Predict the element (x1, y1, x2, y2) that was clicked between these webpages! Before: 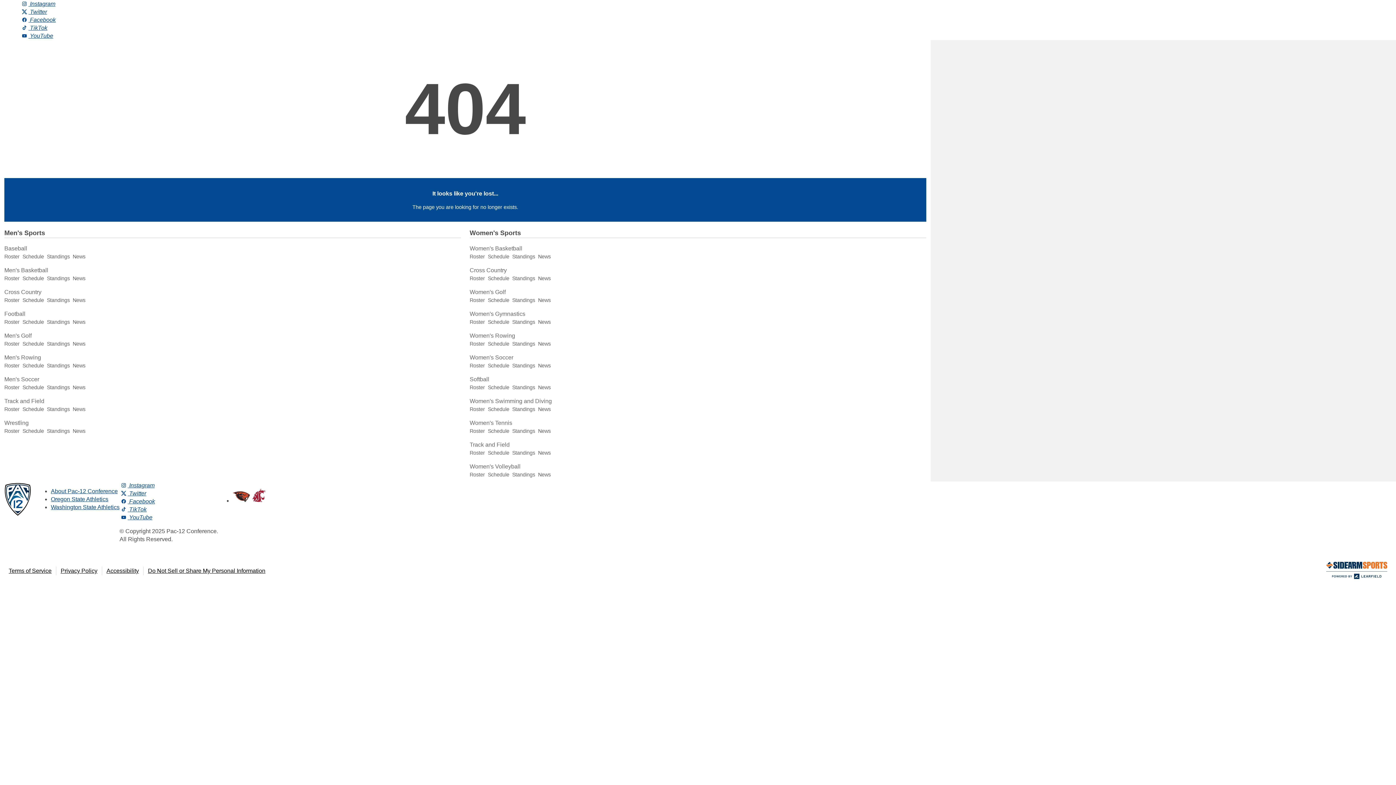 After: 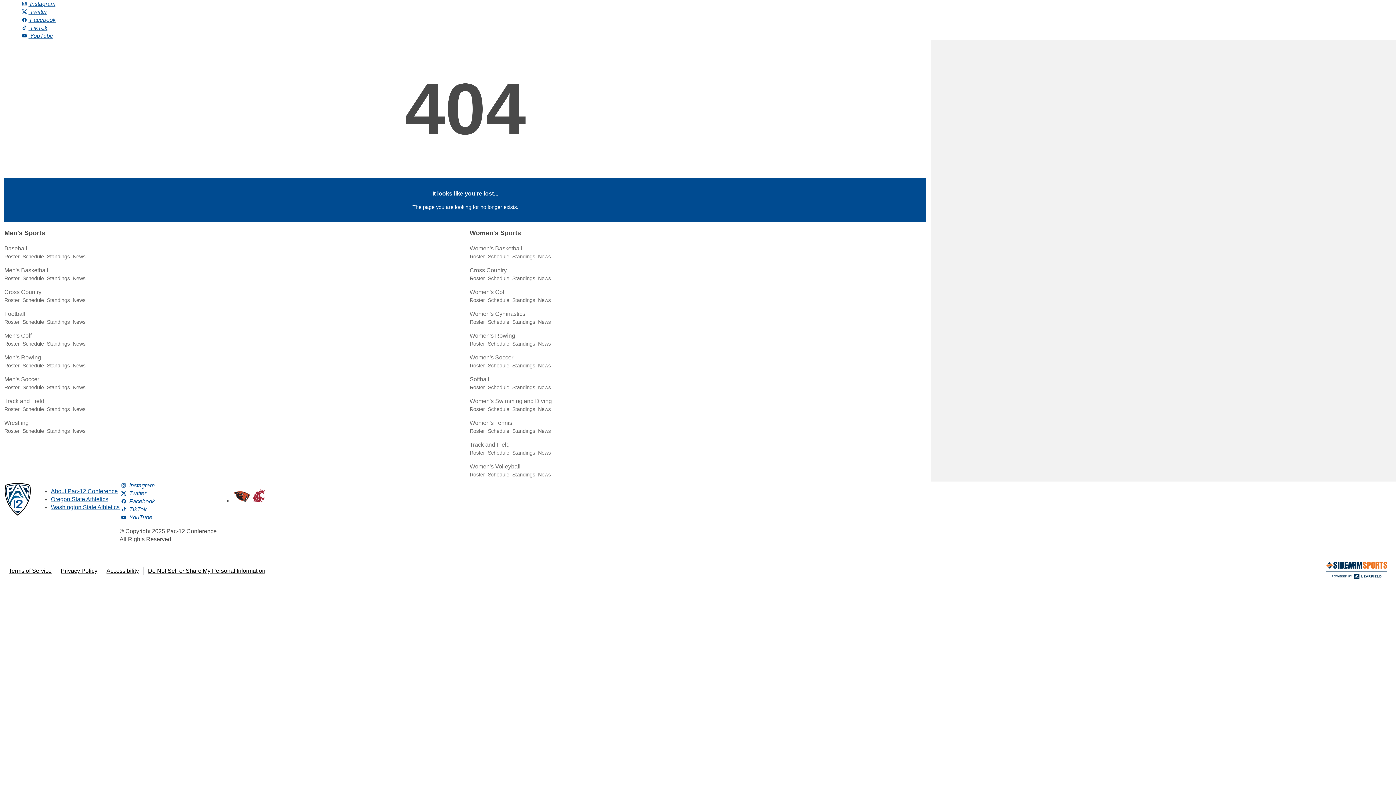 Action: label:  Twitter bbox: (119, 490, 146, 496)